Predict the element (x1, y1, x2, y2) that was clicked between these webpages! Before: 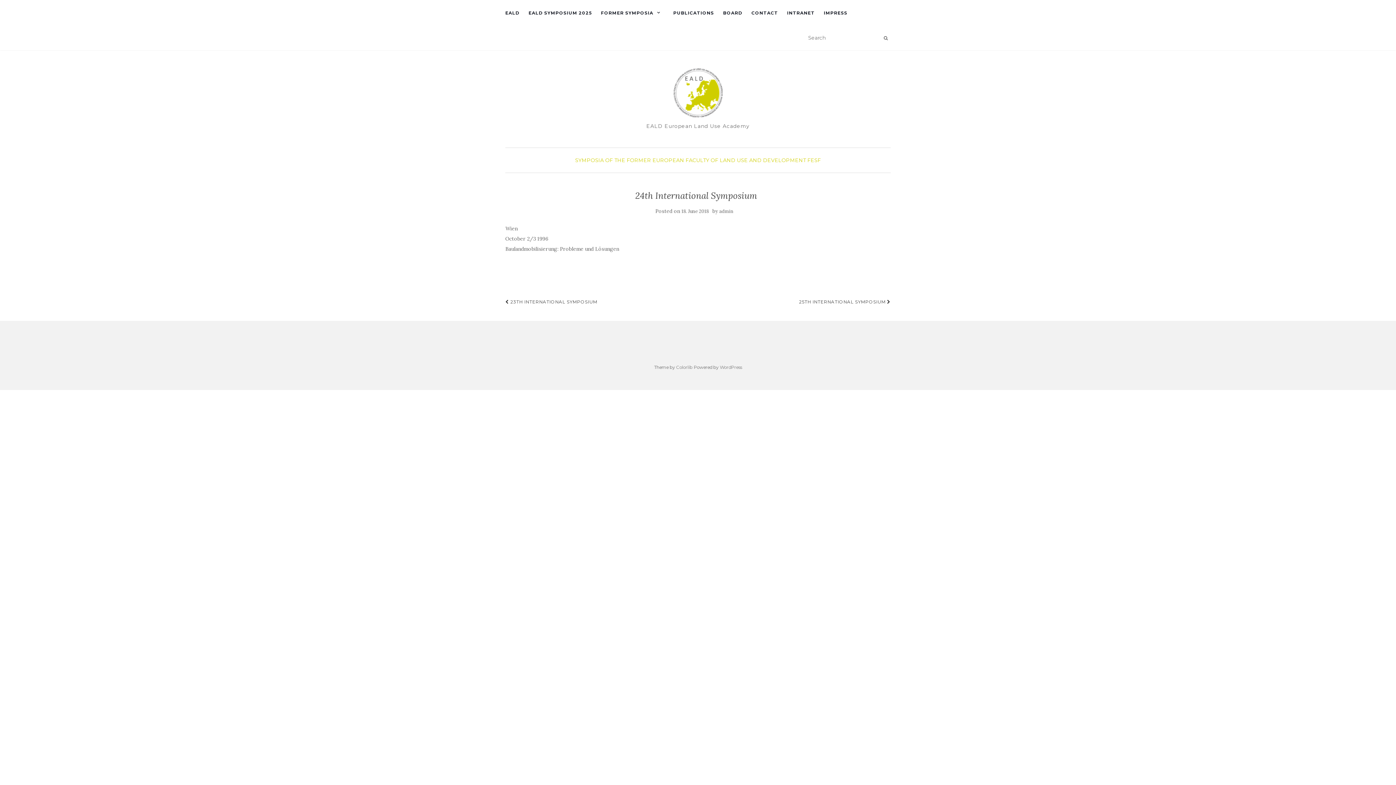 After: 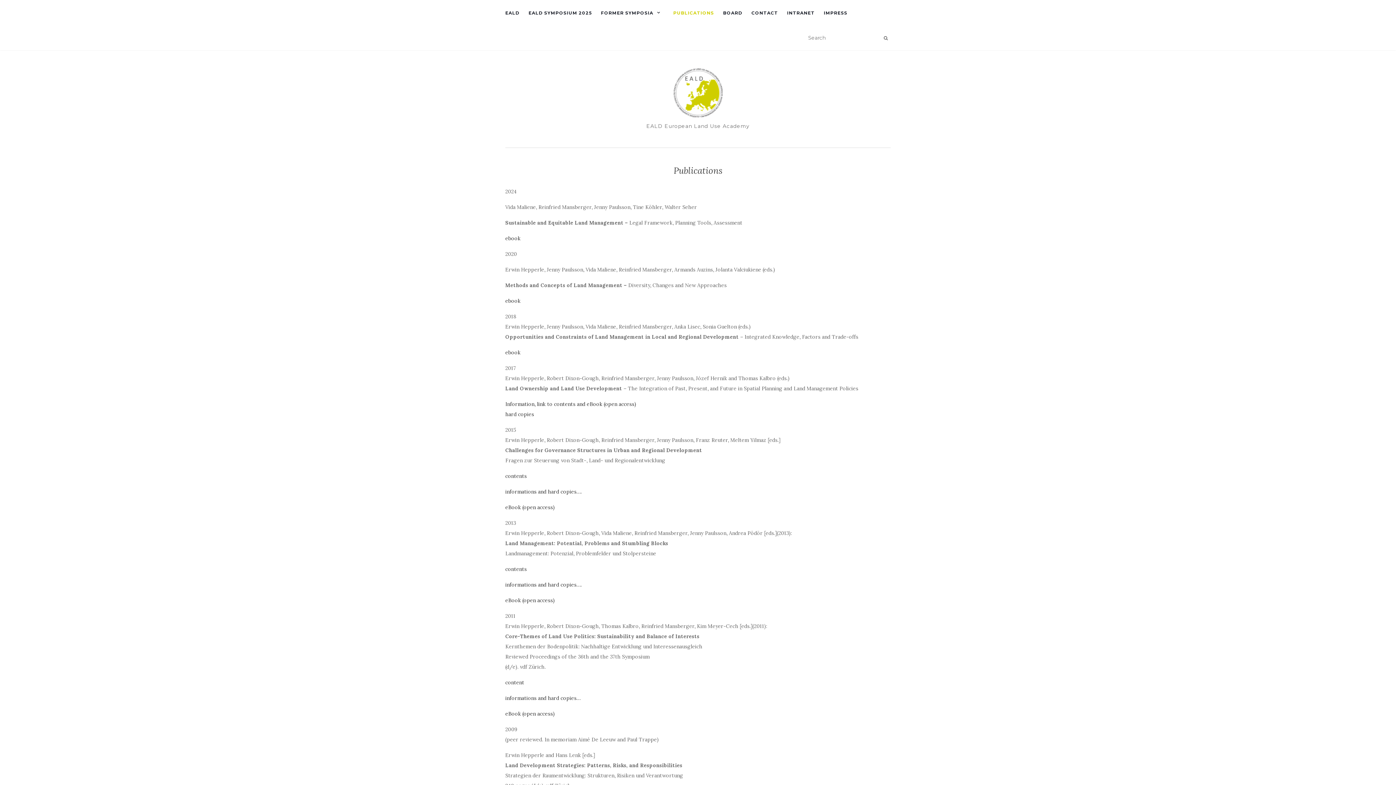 Action: bbox: (673, 0, 714, 25) label: PUBLICATIONS